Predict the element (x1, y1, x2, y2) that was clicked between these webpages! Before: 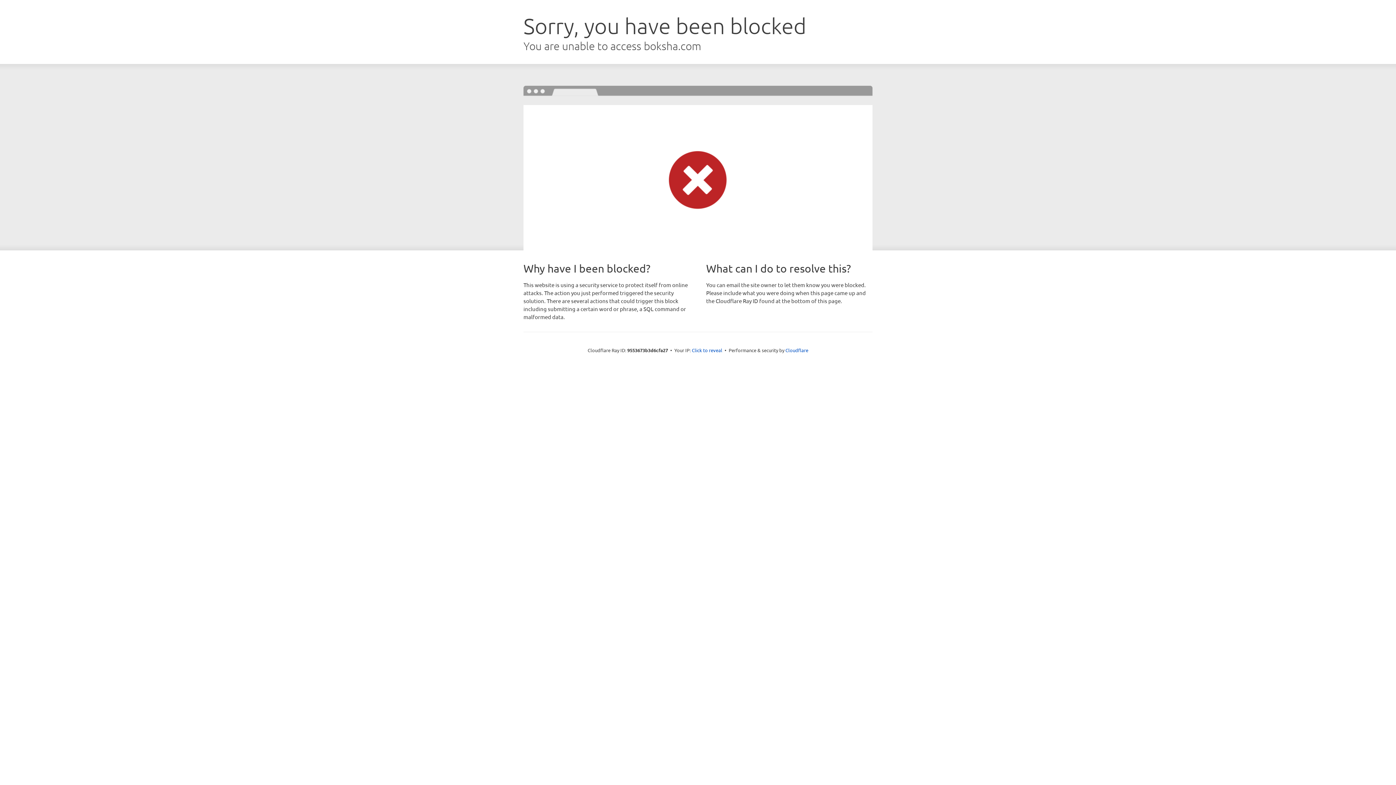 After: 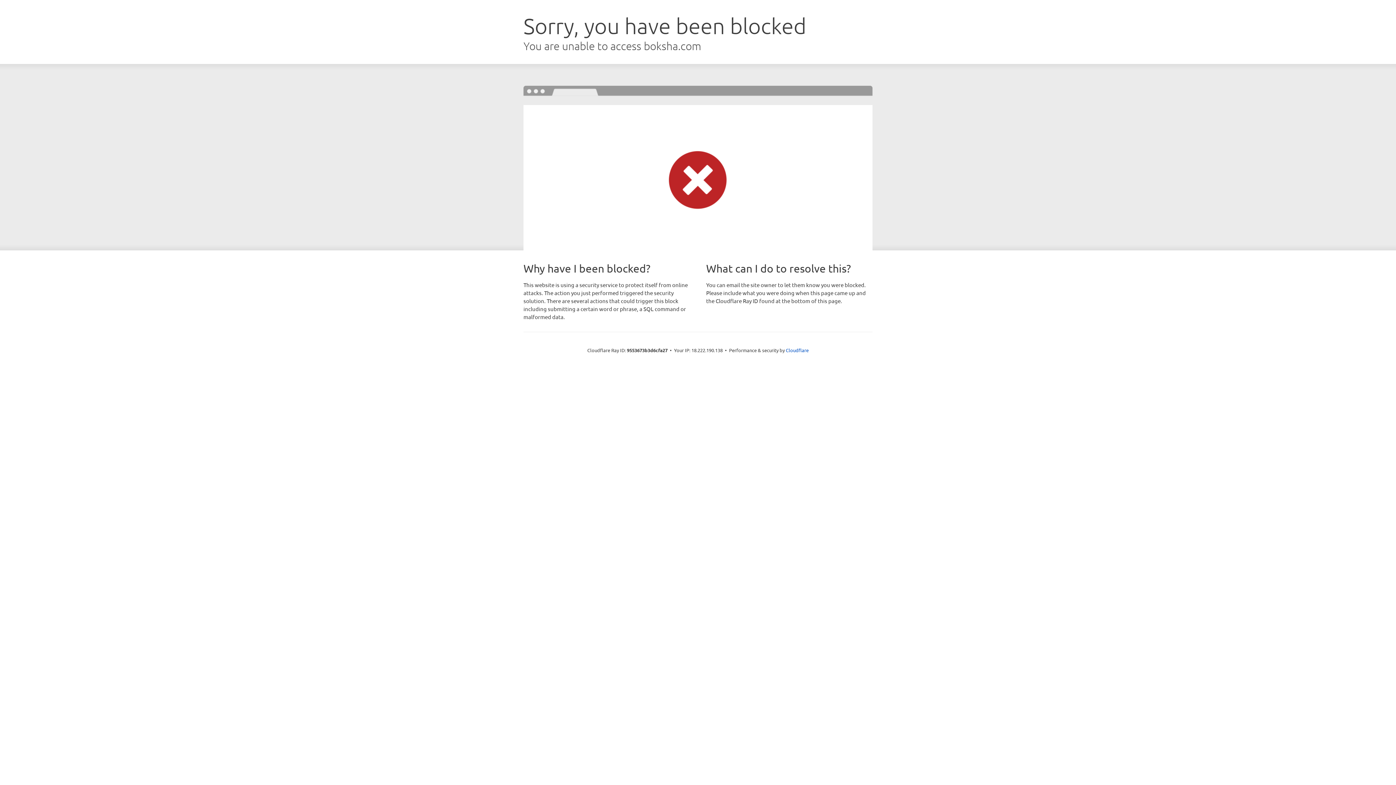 Action: label: Click to reveal bbox: (692, 346, 722, 353)